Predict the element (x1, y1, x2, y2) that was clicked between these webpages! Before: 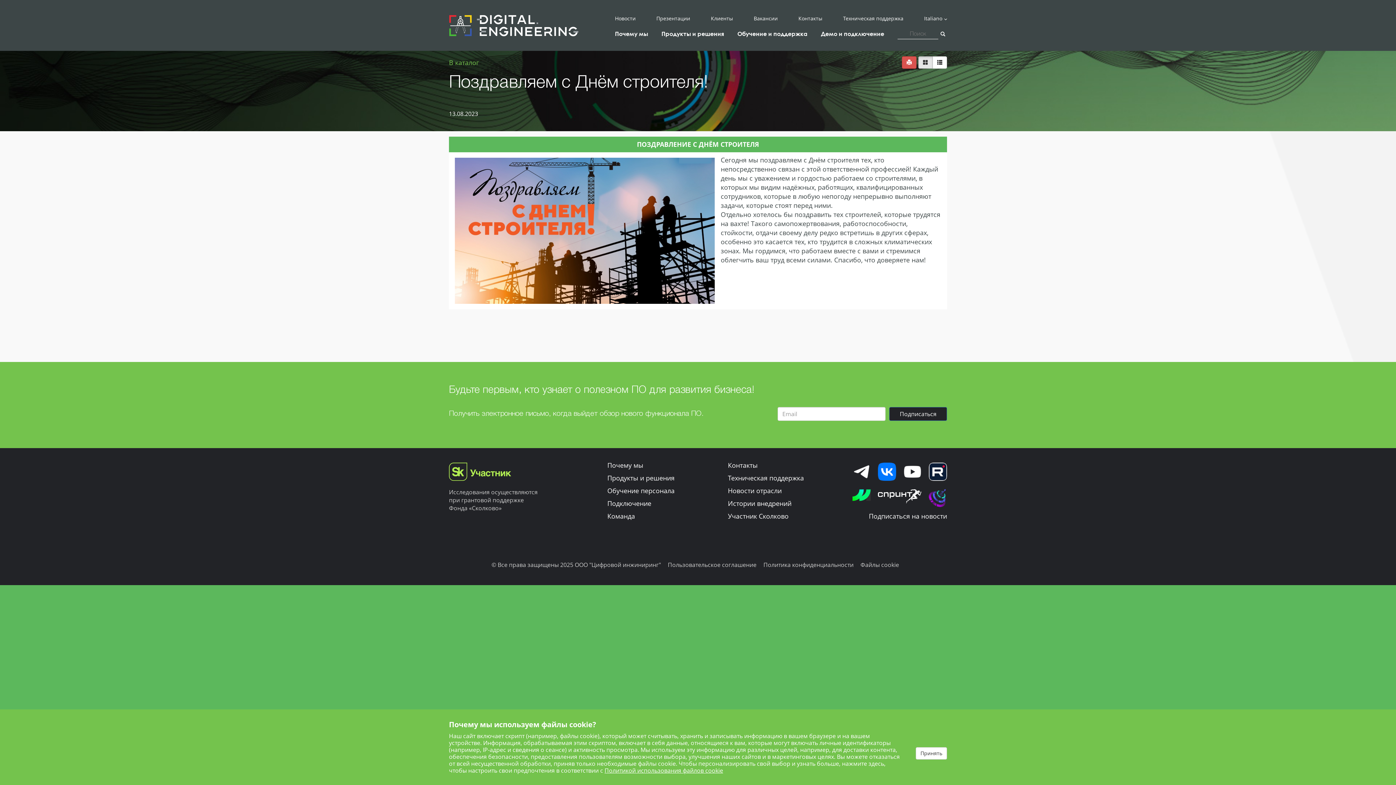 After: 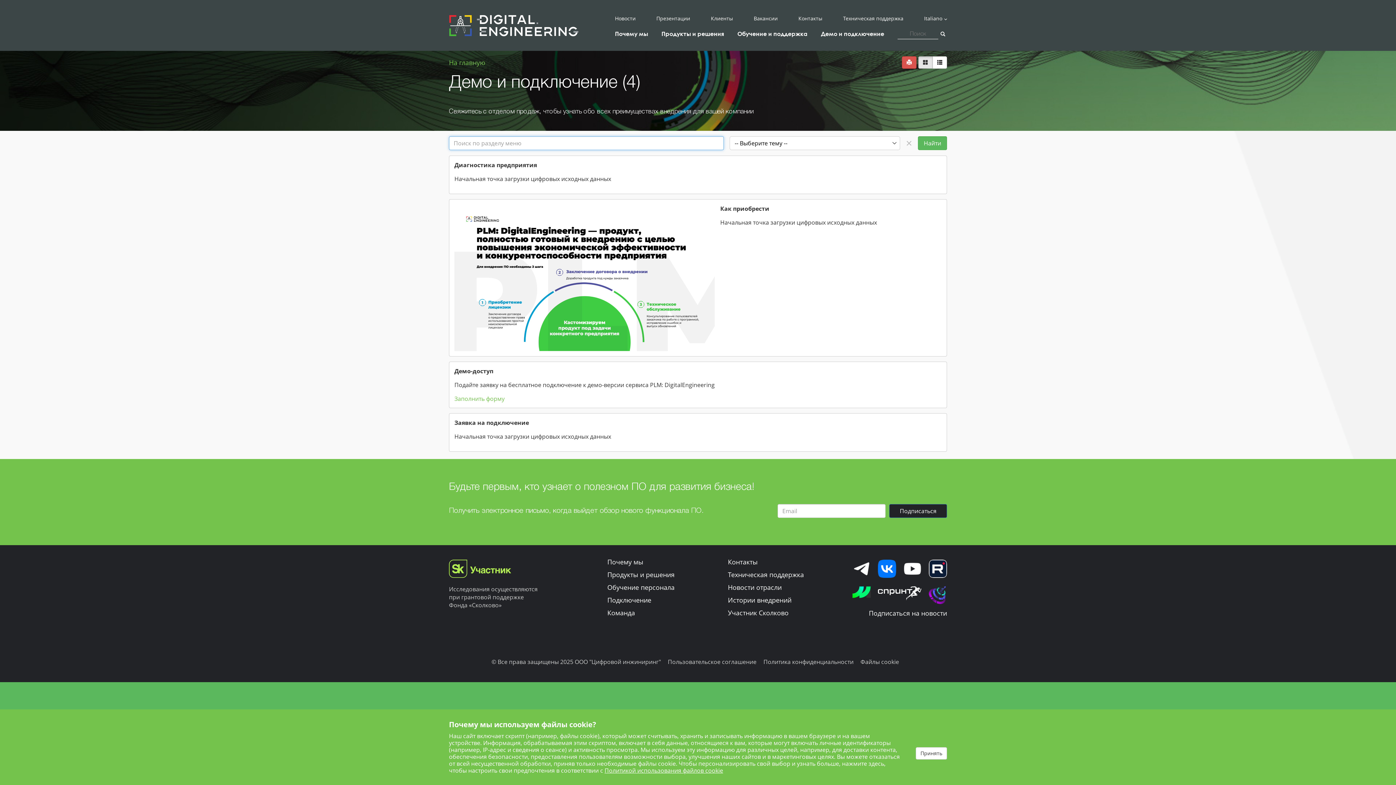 Action: label: Подключение bbox: (607, 499, 651, 507)